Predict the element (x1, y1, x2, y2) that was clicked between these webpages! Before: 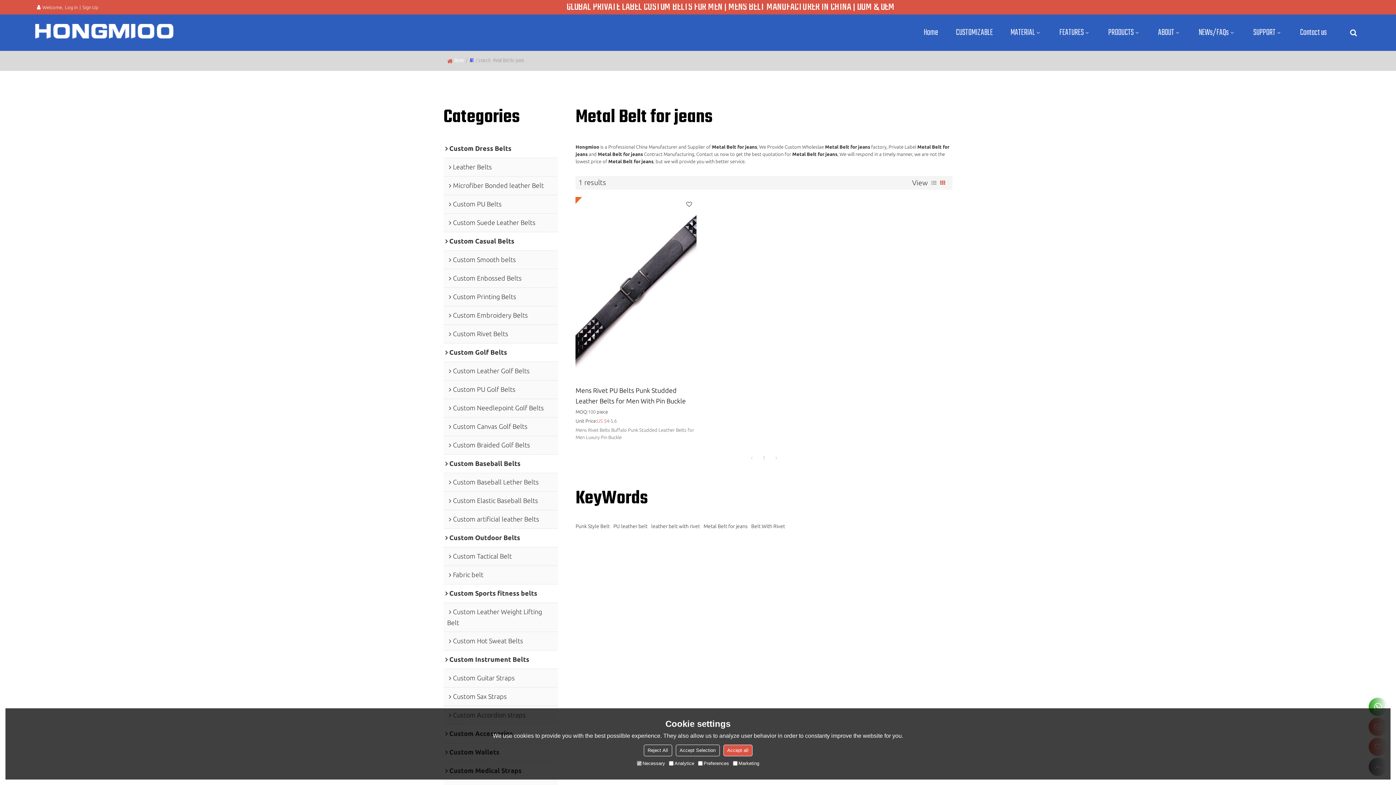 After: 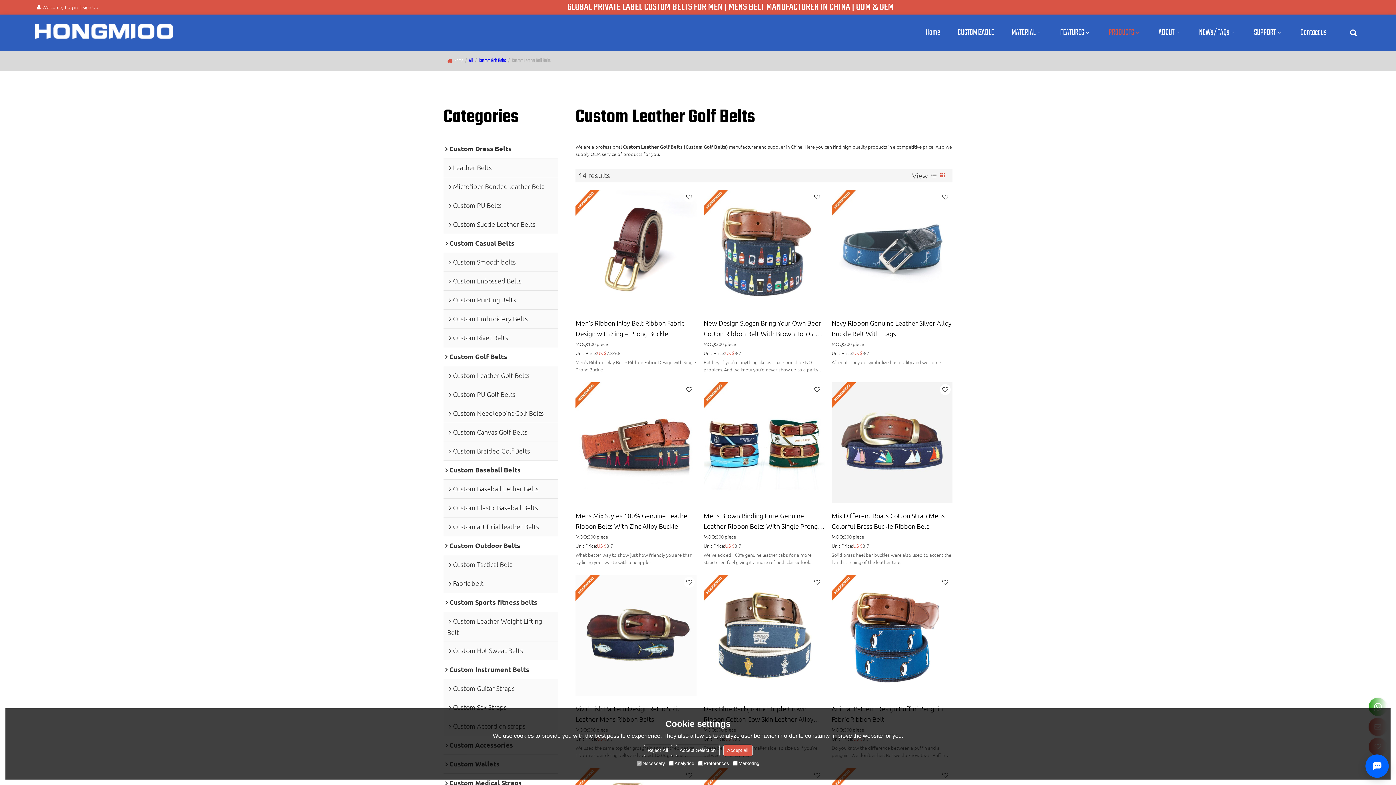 Action: label: Custom Leather Golf Belts bbox: (443, 362, 558, 380)